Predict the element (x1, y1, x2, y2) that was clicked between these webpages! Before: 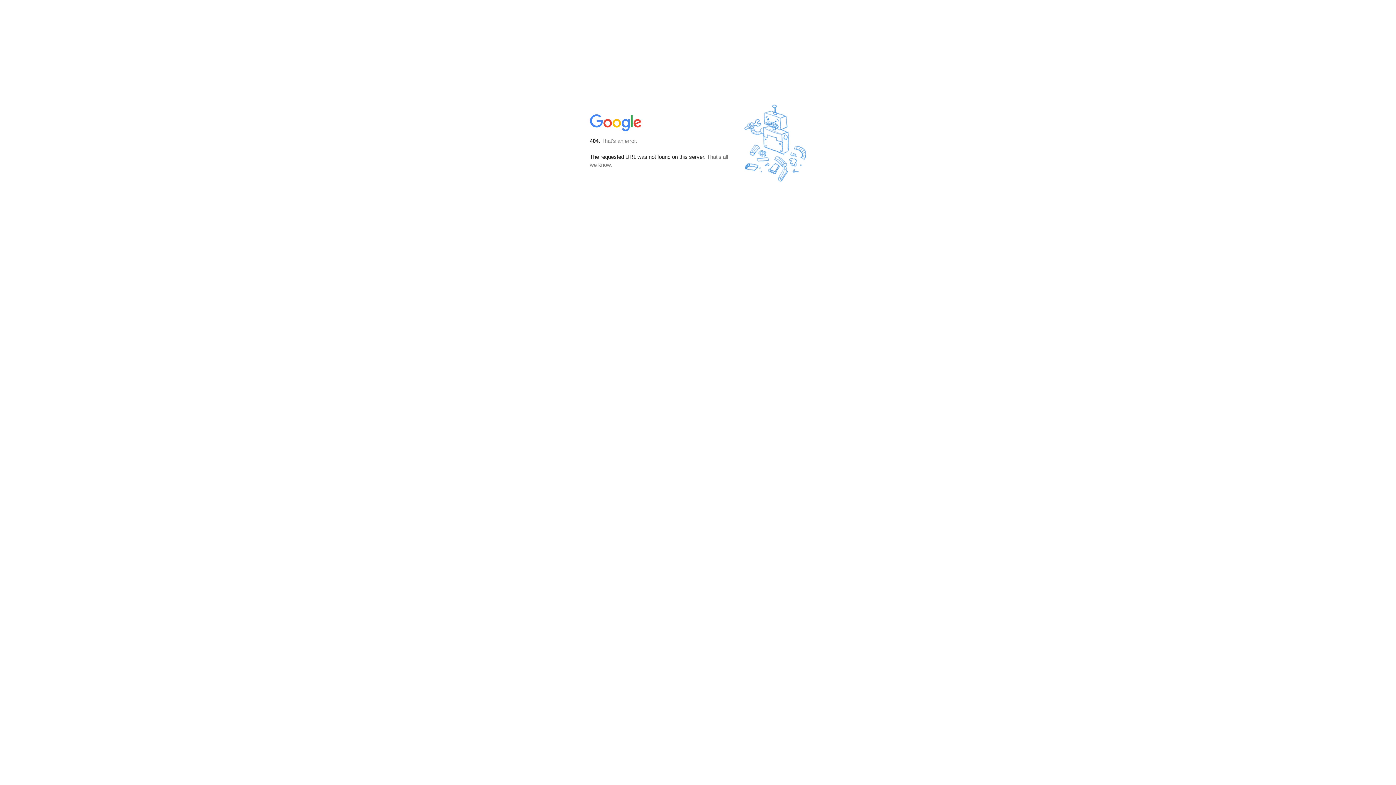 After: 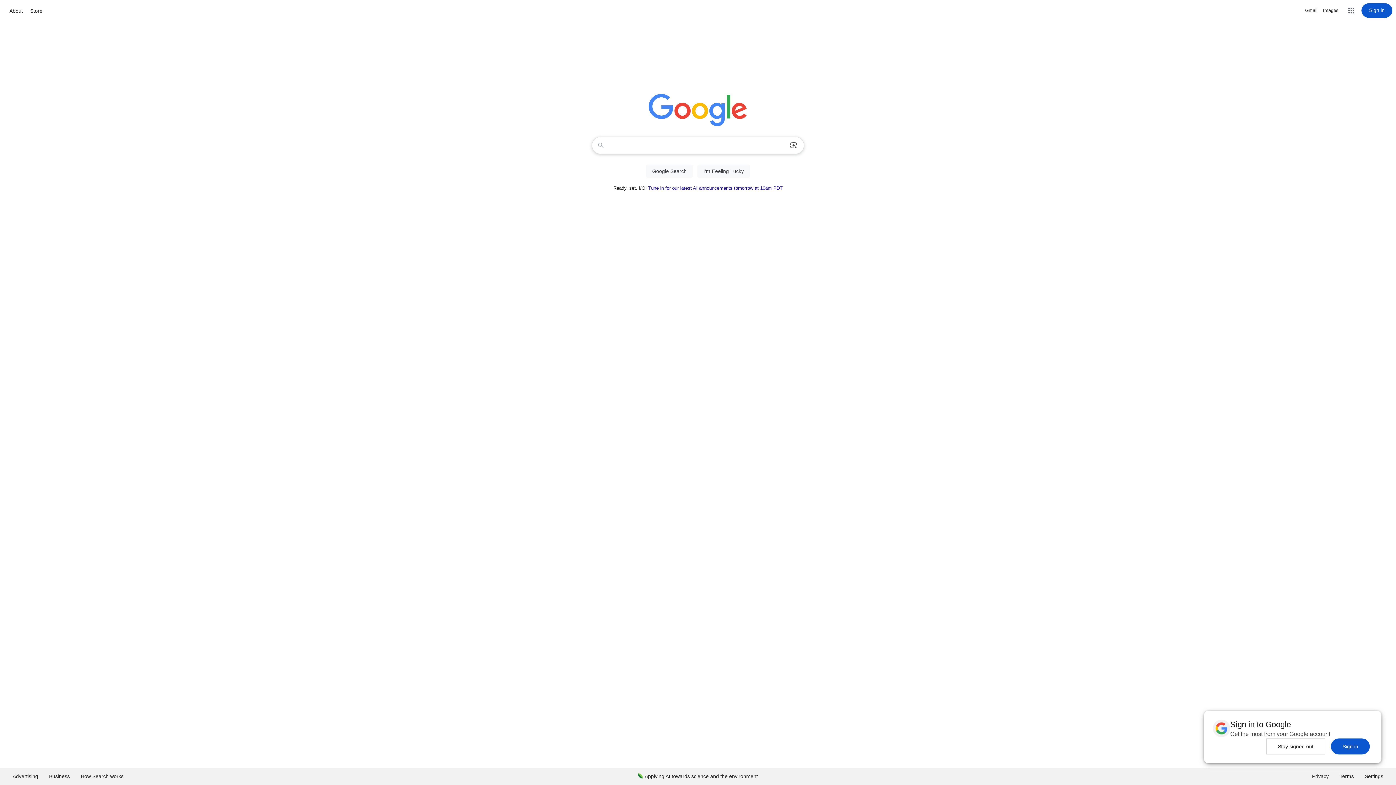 Action: bbox: (590, 127, 642, 134)